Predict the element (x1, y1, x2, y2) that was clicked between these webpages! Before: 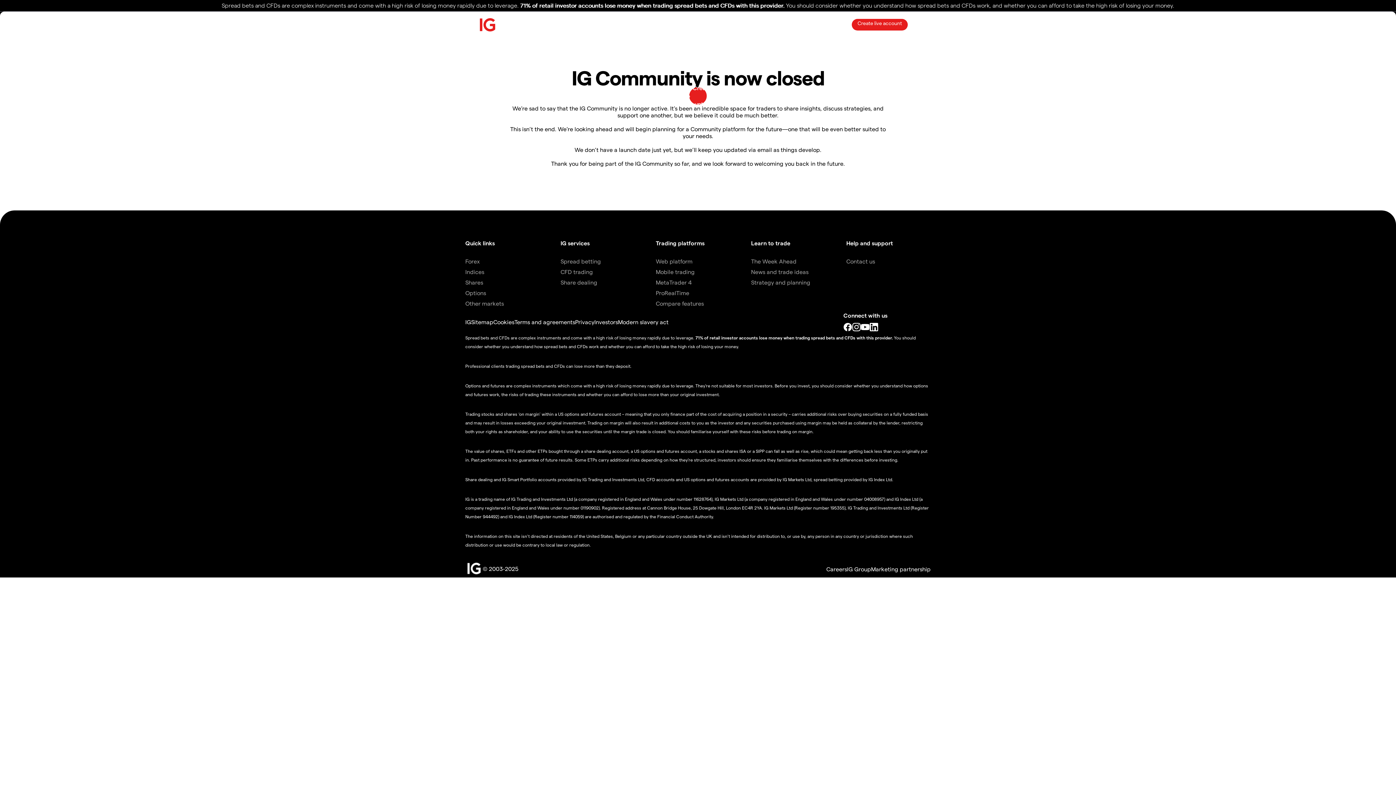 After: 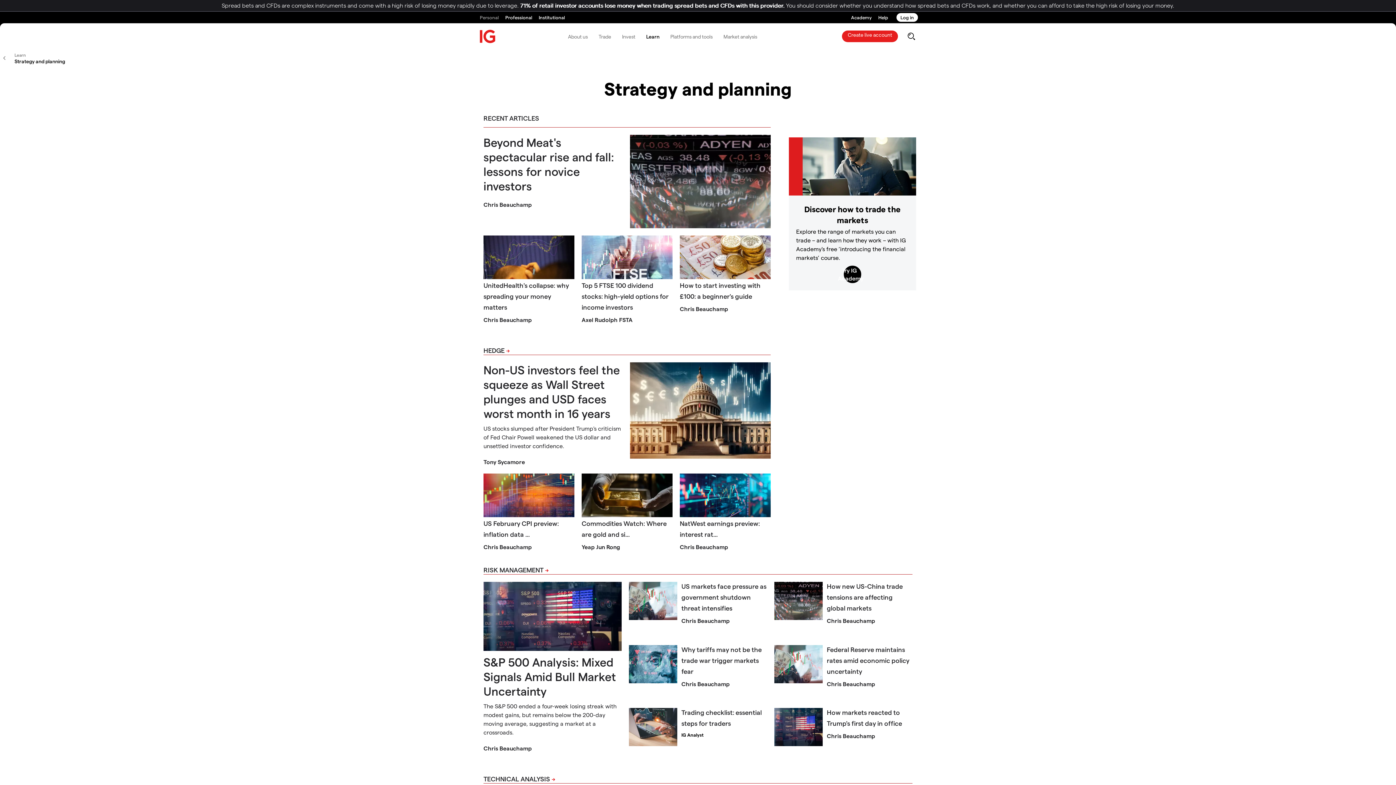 Action: label: Strategy and planning bbox: (751, 278, 810, 285)